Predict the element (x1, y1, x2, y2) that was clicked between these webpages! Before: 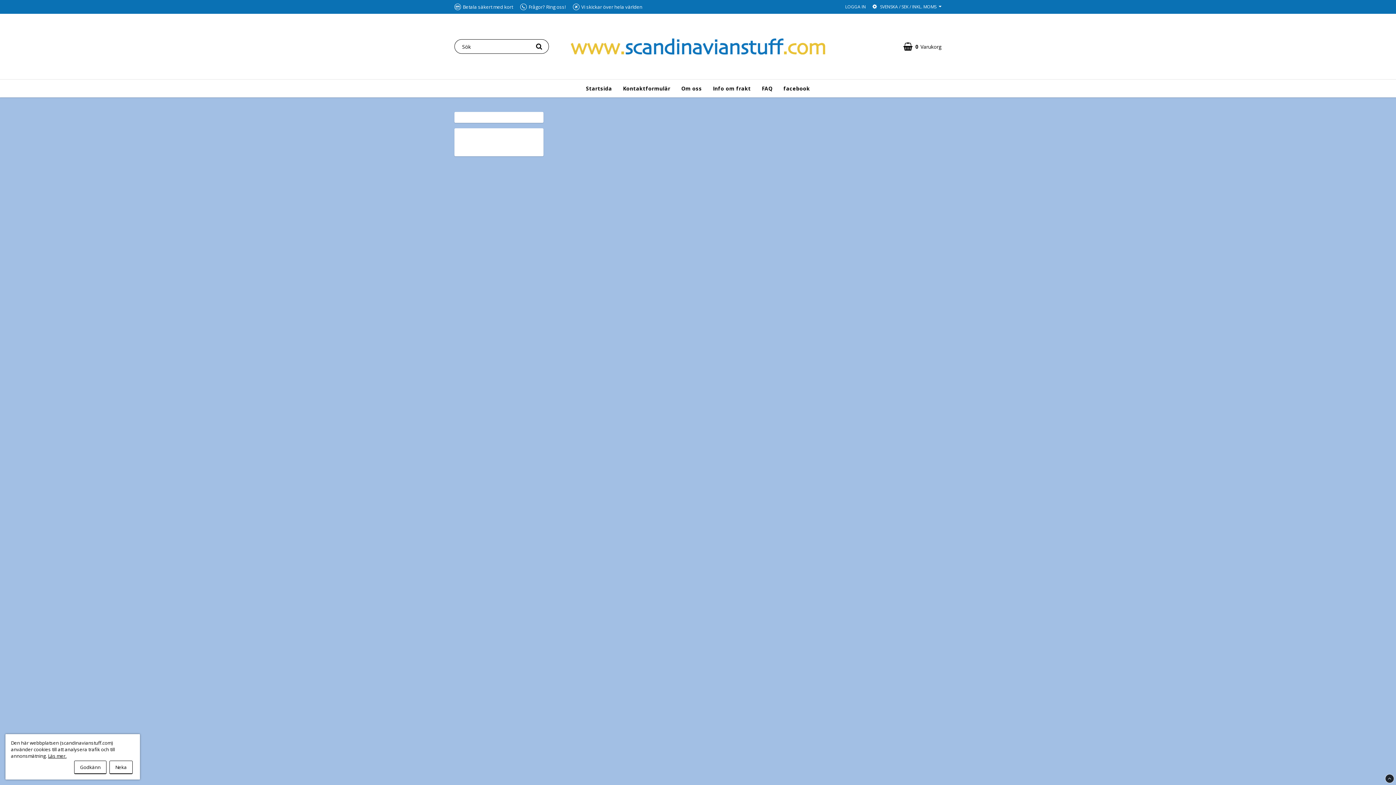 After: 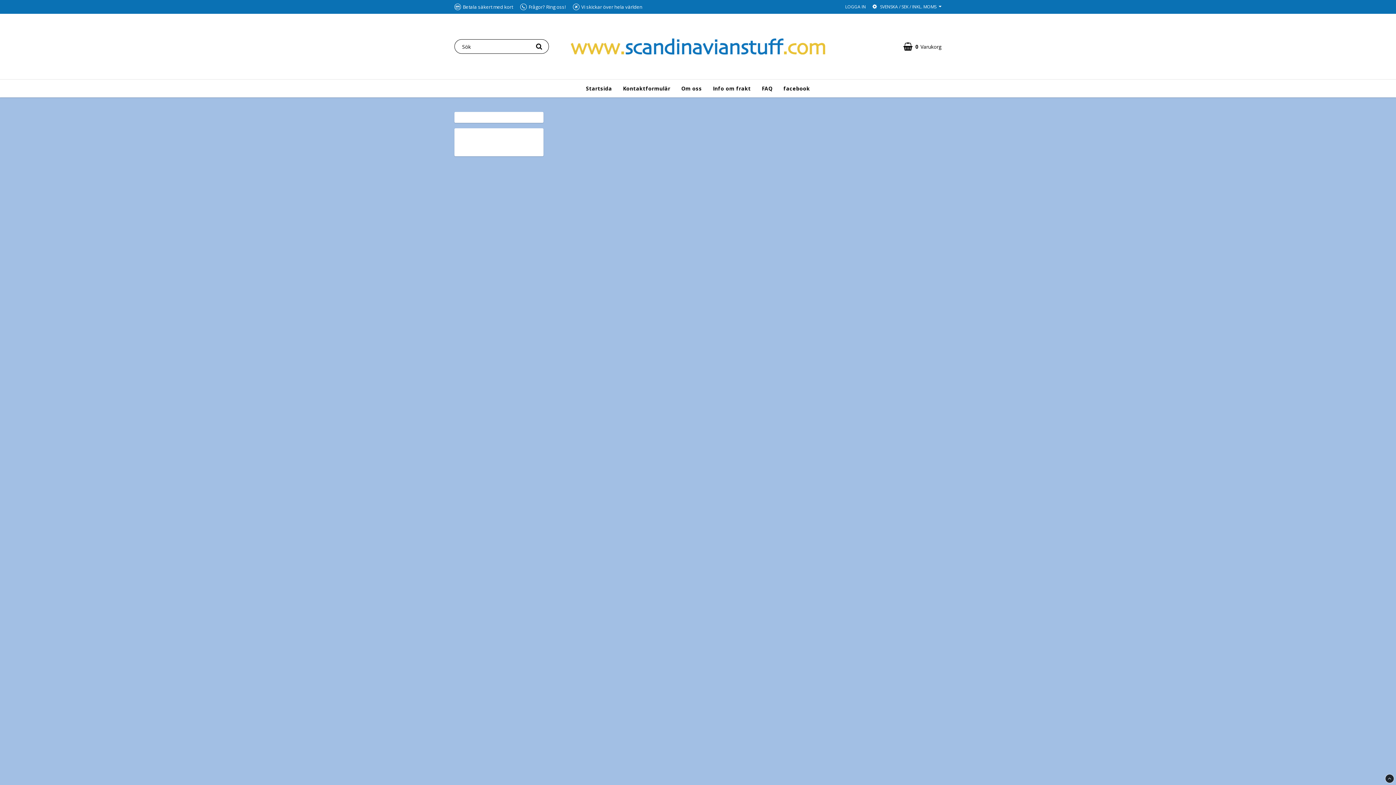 Action: bbox: (74, 761, 106, 774) label: Godkänn